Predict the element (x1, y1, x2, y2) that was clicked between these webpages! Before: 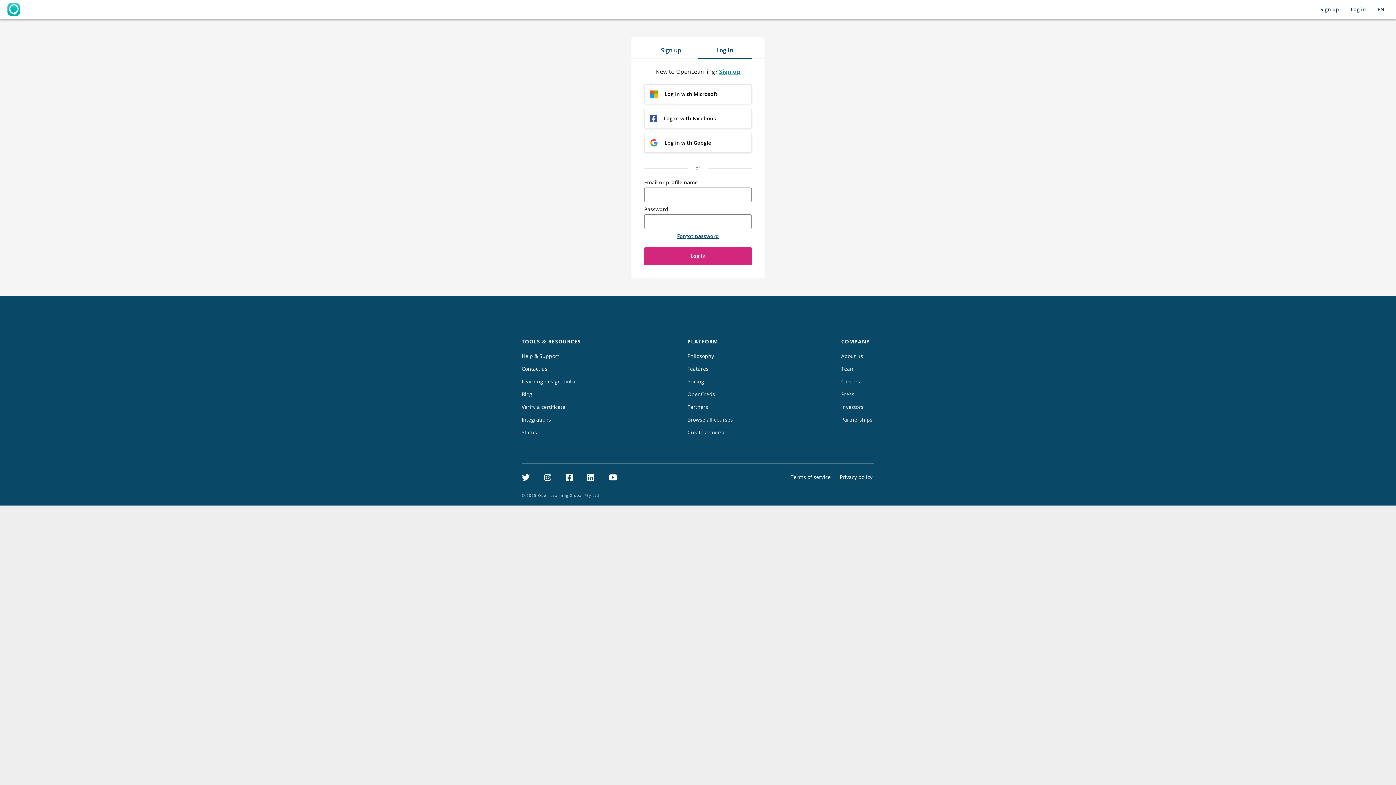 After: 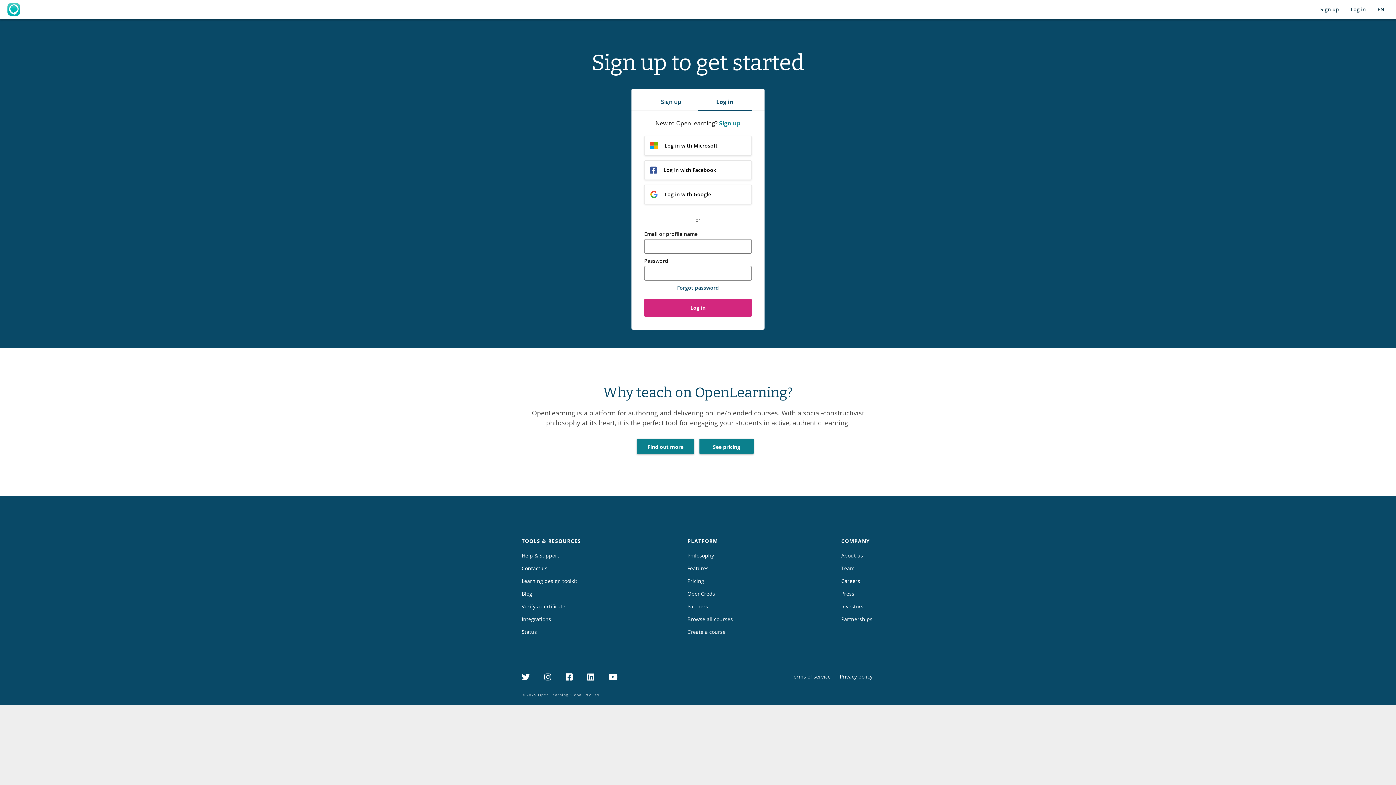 Action: label: Create a course bbox: (685, 427, 727, 438)